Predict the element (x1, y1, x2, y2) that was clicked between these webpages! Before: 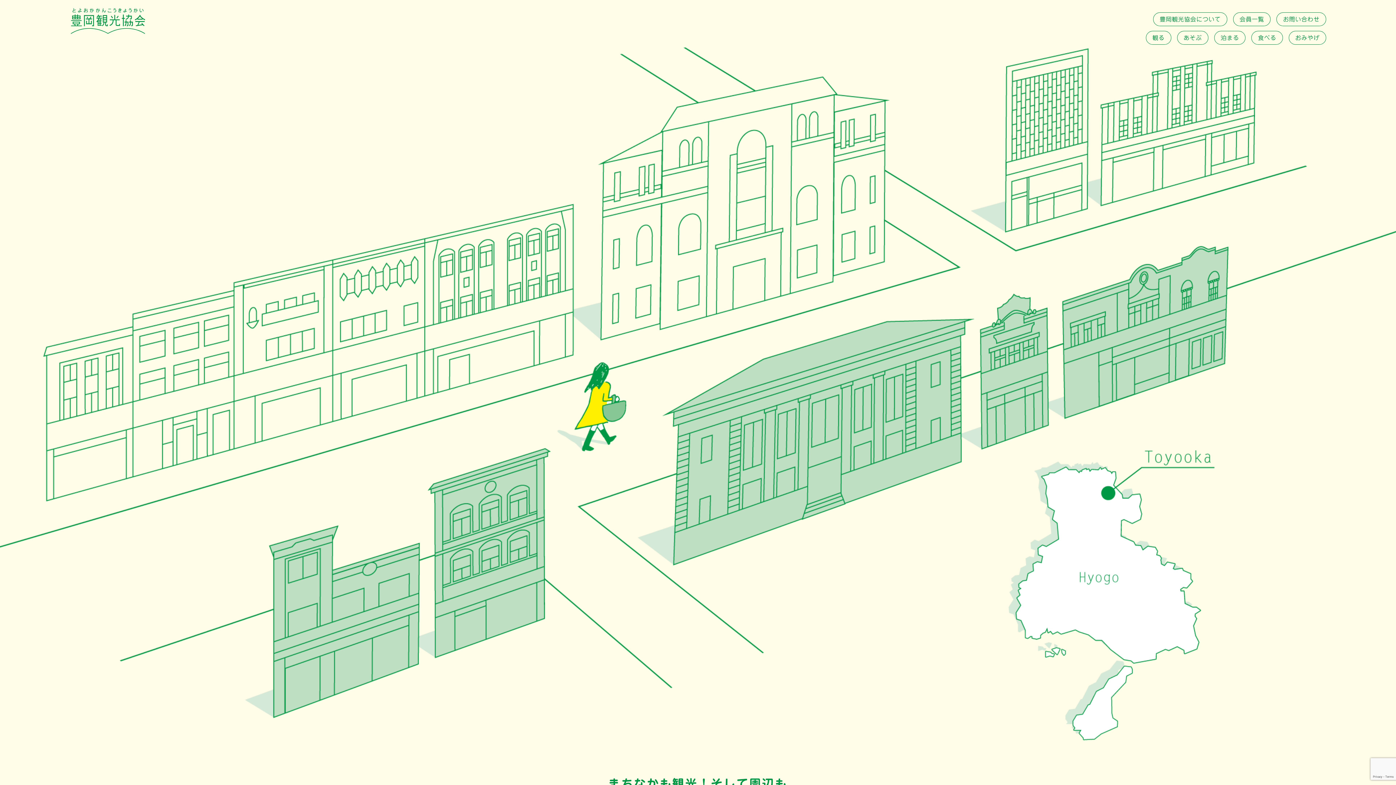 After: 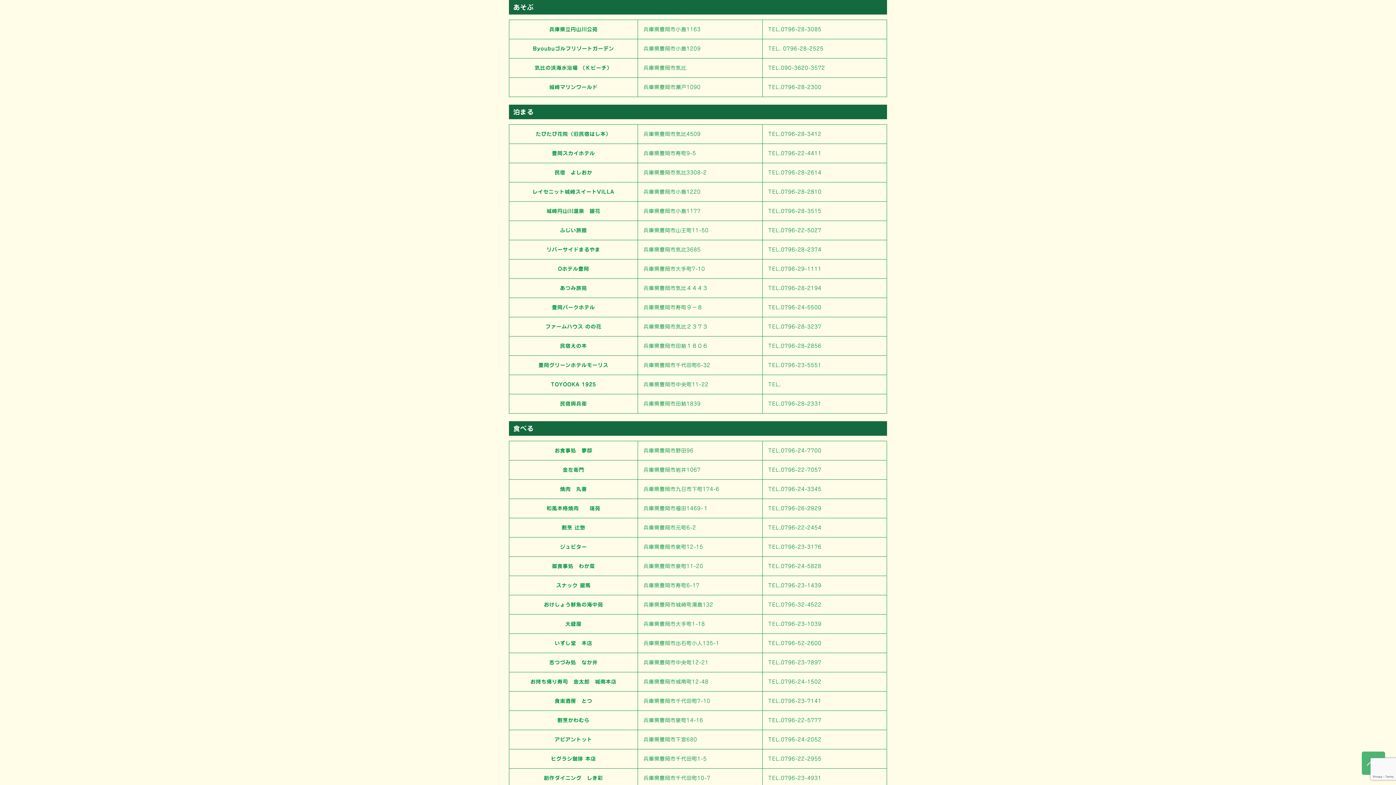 Action: bbox: (1177, 30, 1208, 44) label: あそぶ